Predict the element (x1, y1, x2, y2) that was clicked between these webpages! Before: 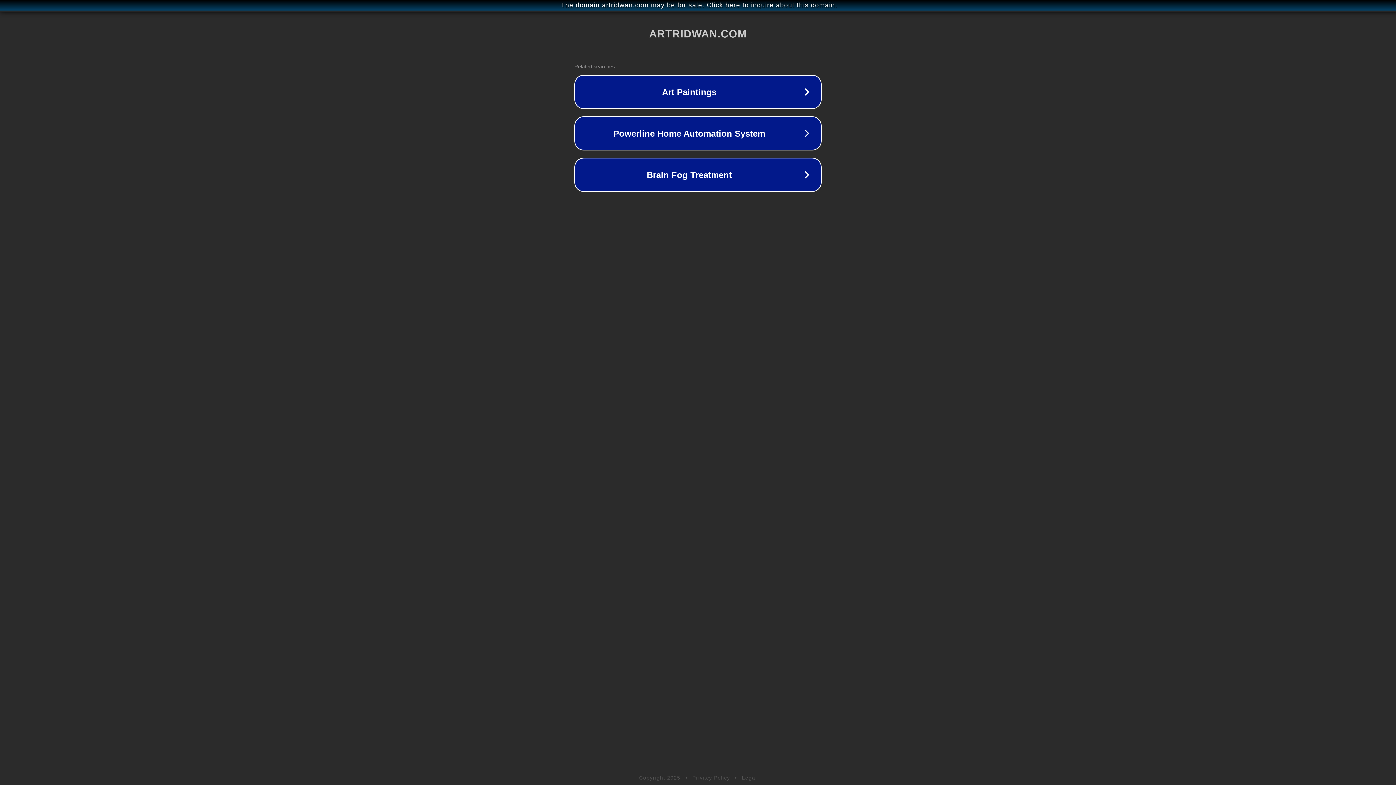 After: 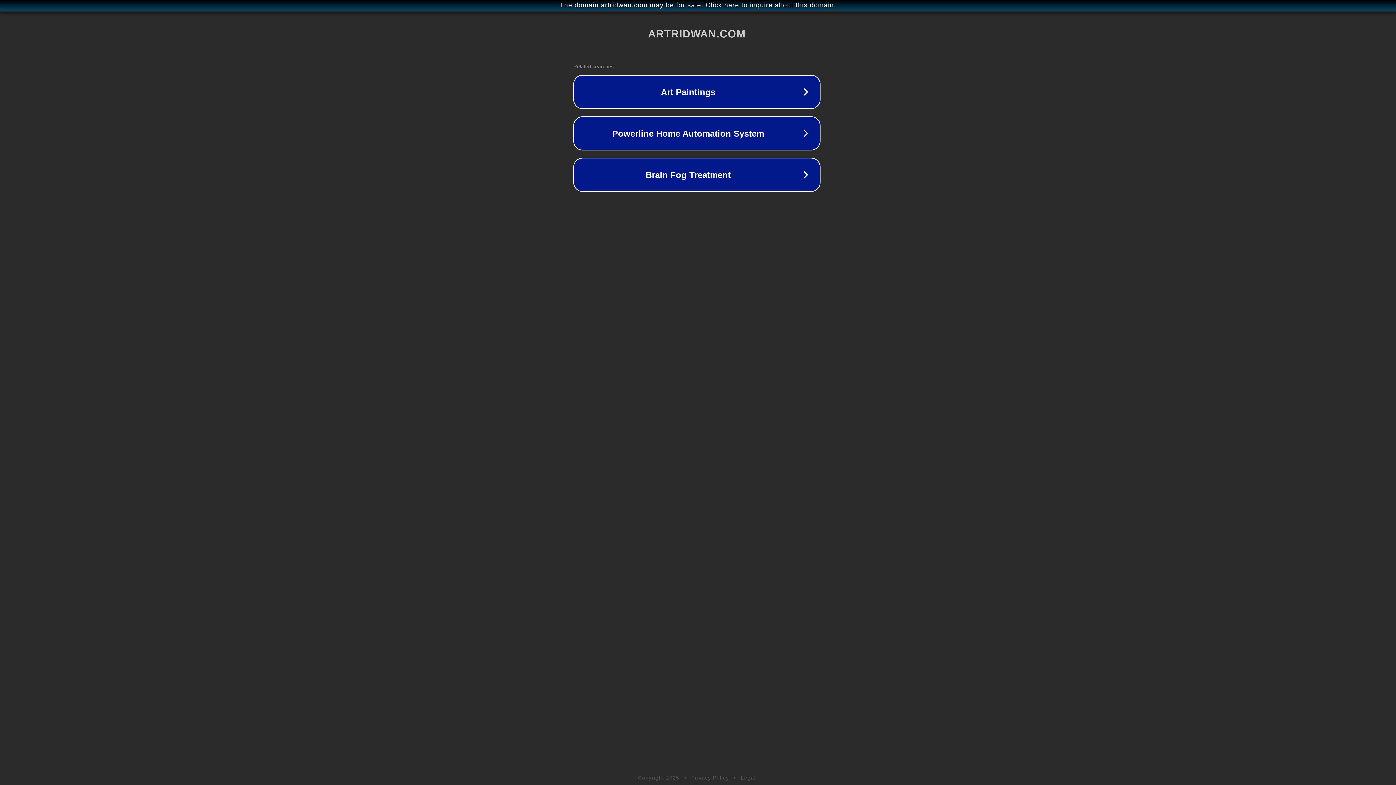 Action: bbox: (1, 1, 1397, 9) label: The domain artridwan.com may be for sale. Click here to inquire about this domain.